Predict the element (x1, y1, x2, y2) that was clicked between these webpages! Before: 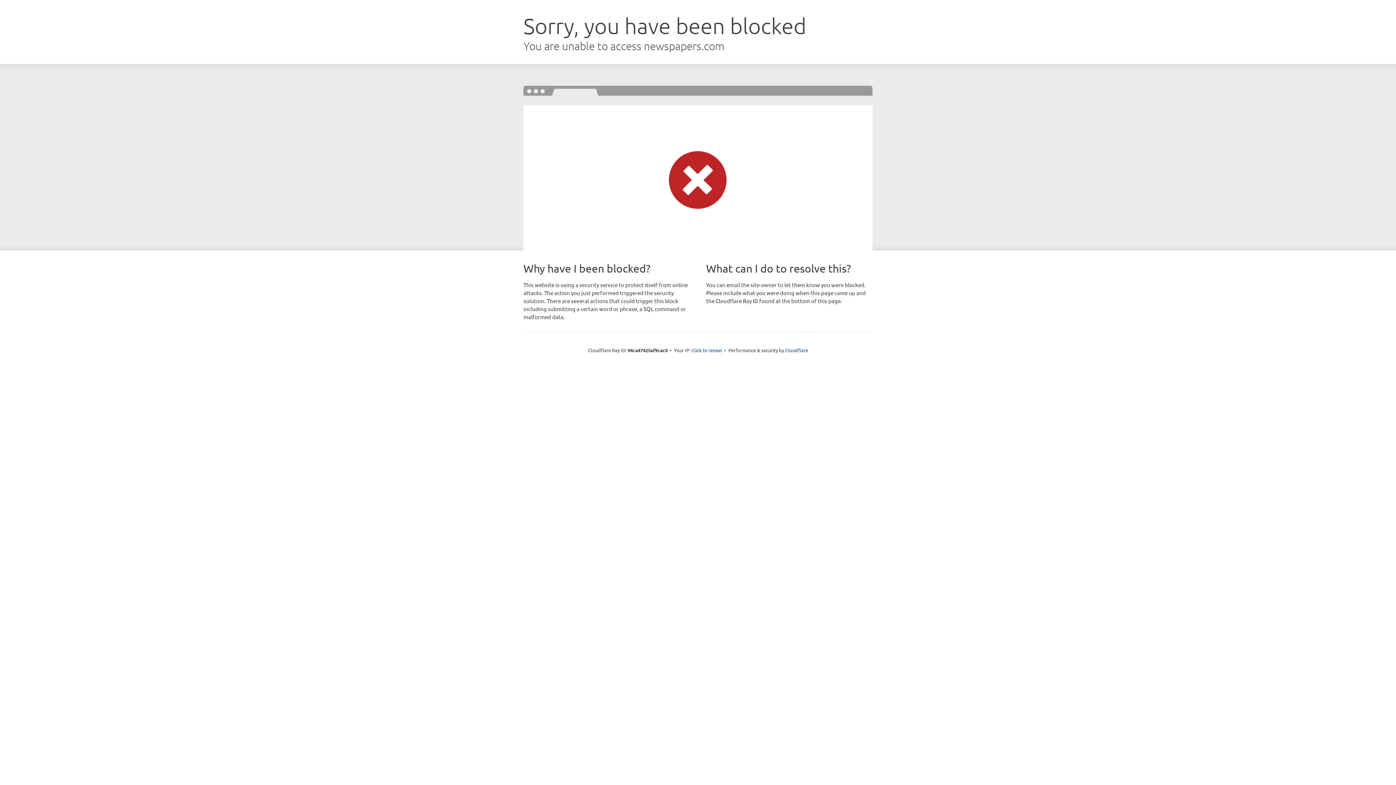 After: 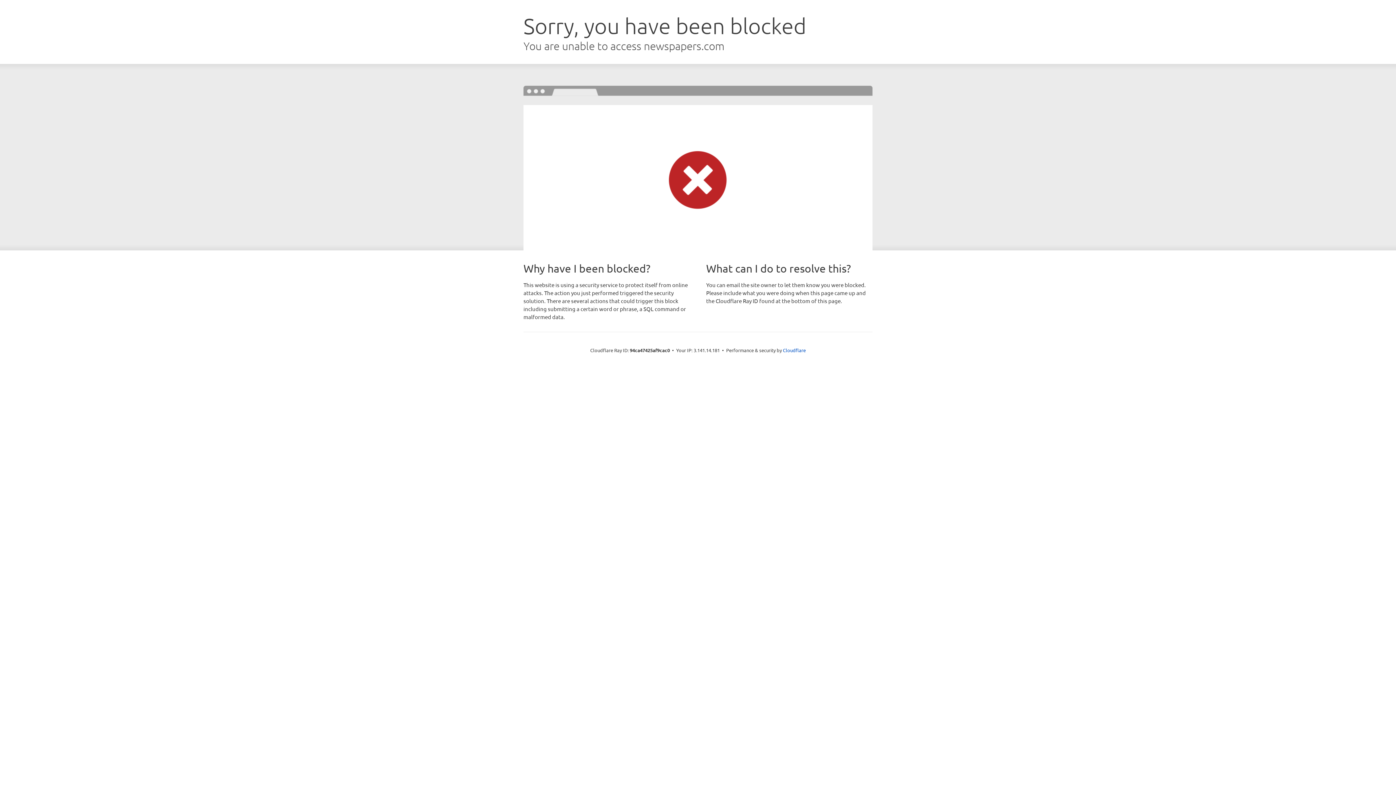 Action: label: Click to reveal bbox: (691, 346, 722, 353)